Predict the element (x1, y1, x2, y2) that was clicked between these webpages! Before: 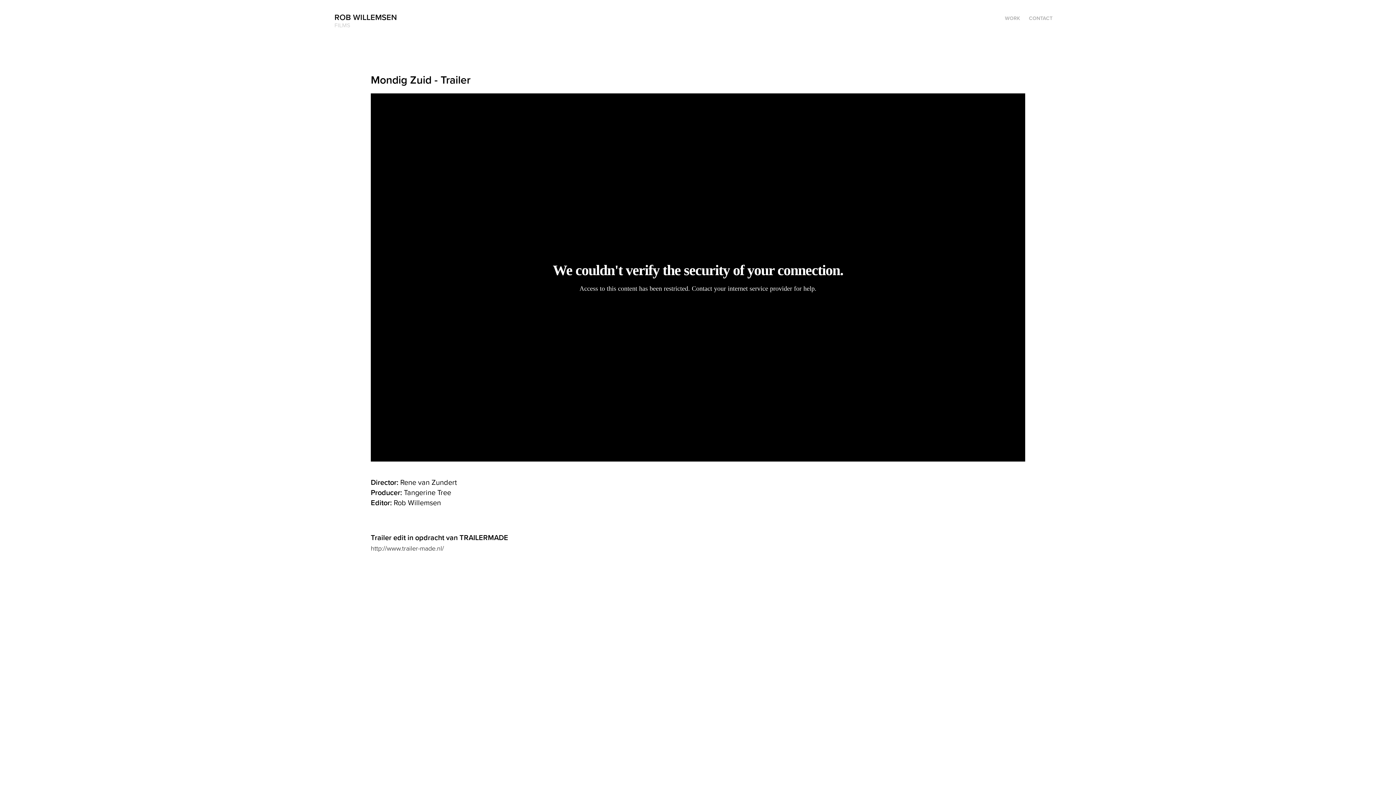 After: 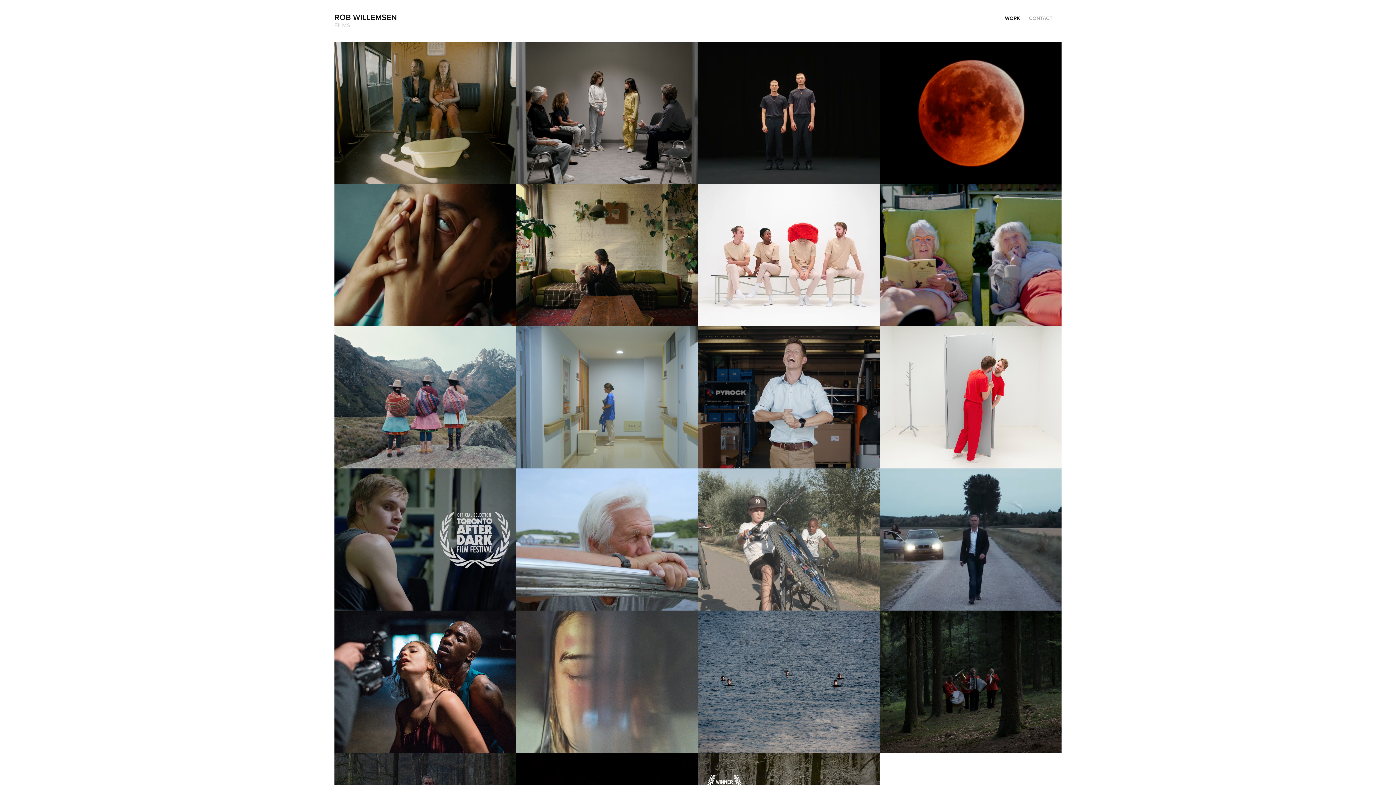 Action: label: FILMS bbox: (334, 21, 350, 29)